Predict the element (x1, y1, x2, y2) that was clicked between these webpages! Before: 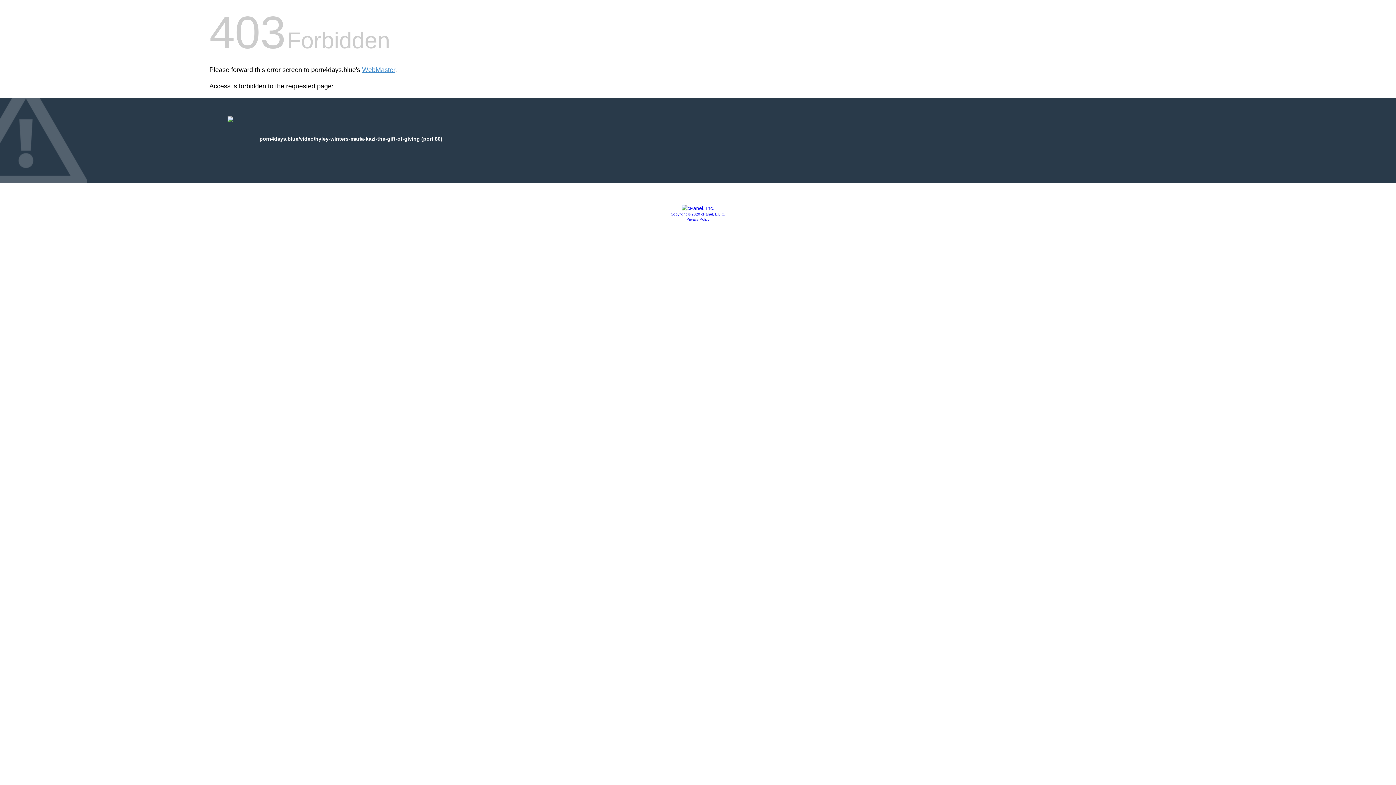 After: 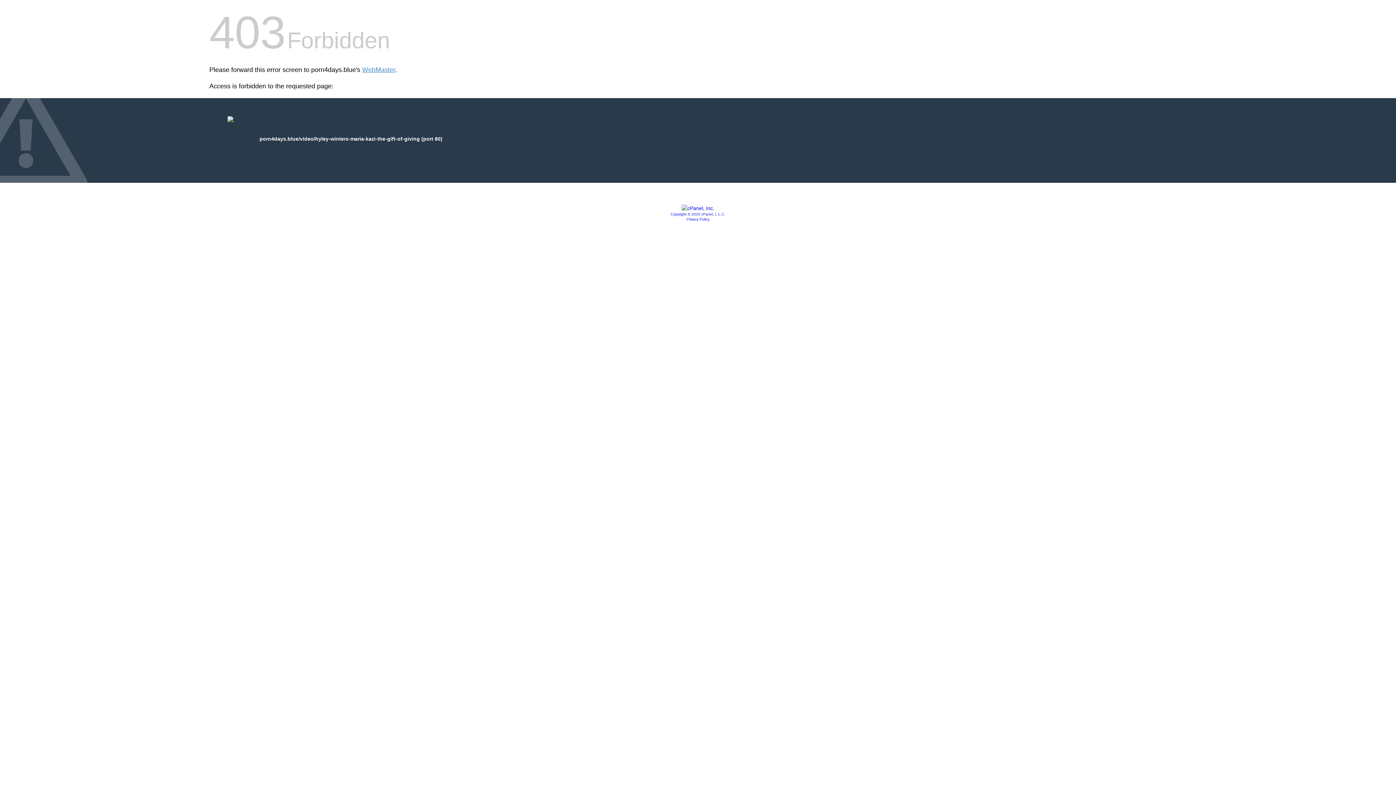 Action: bbox: (681, 205, 714, 211)